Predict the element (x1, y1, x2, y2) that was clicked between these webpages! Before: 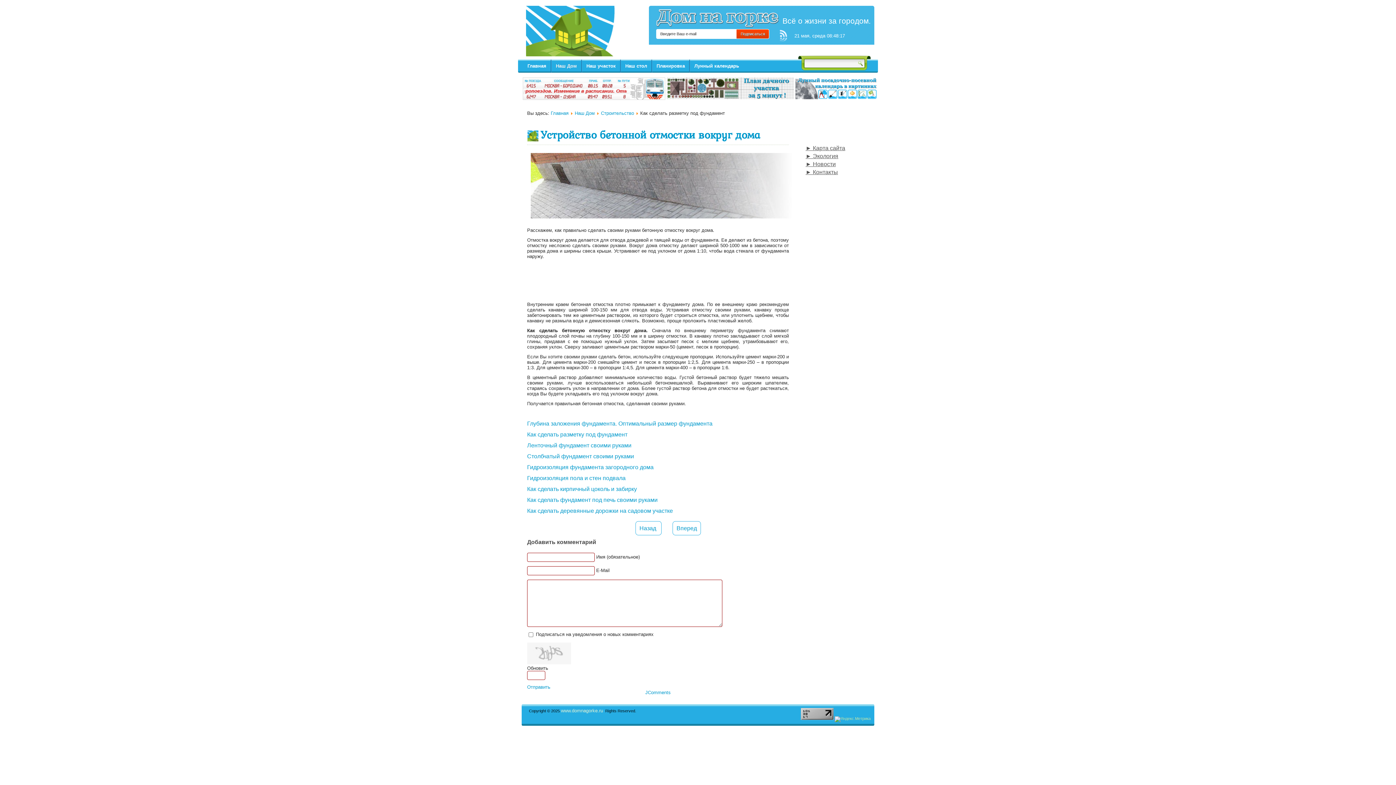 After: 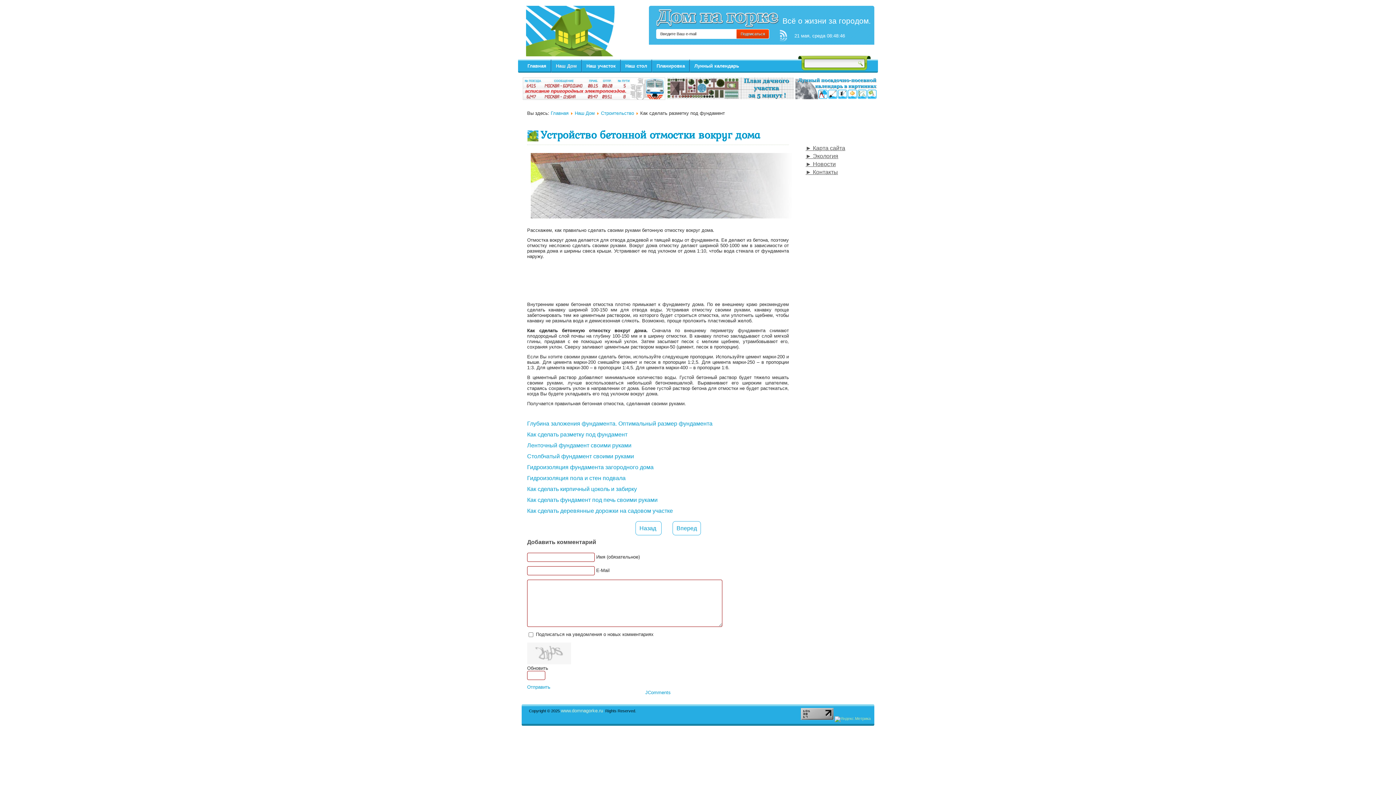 Action: bbox: (780, 38, 787, 43)